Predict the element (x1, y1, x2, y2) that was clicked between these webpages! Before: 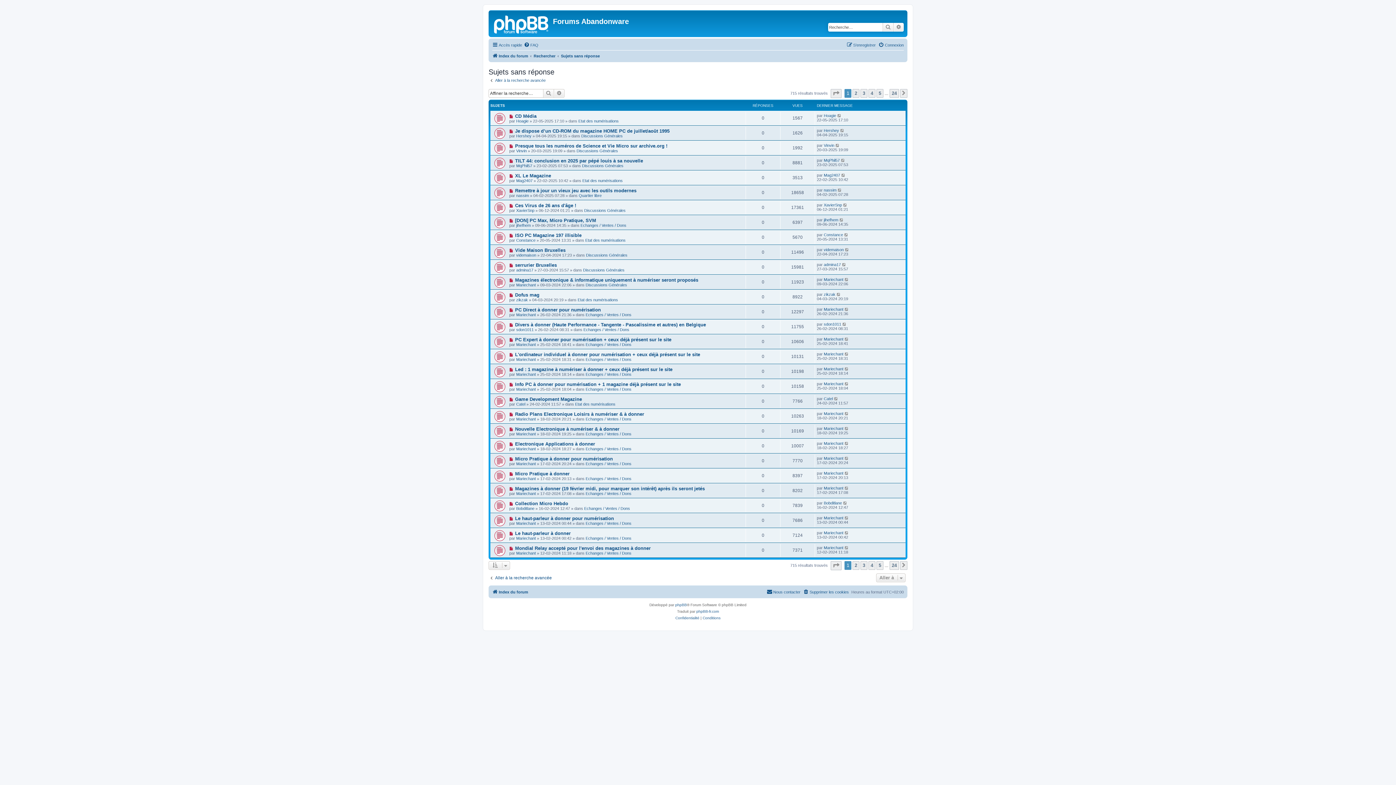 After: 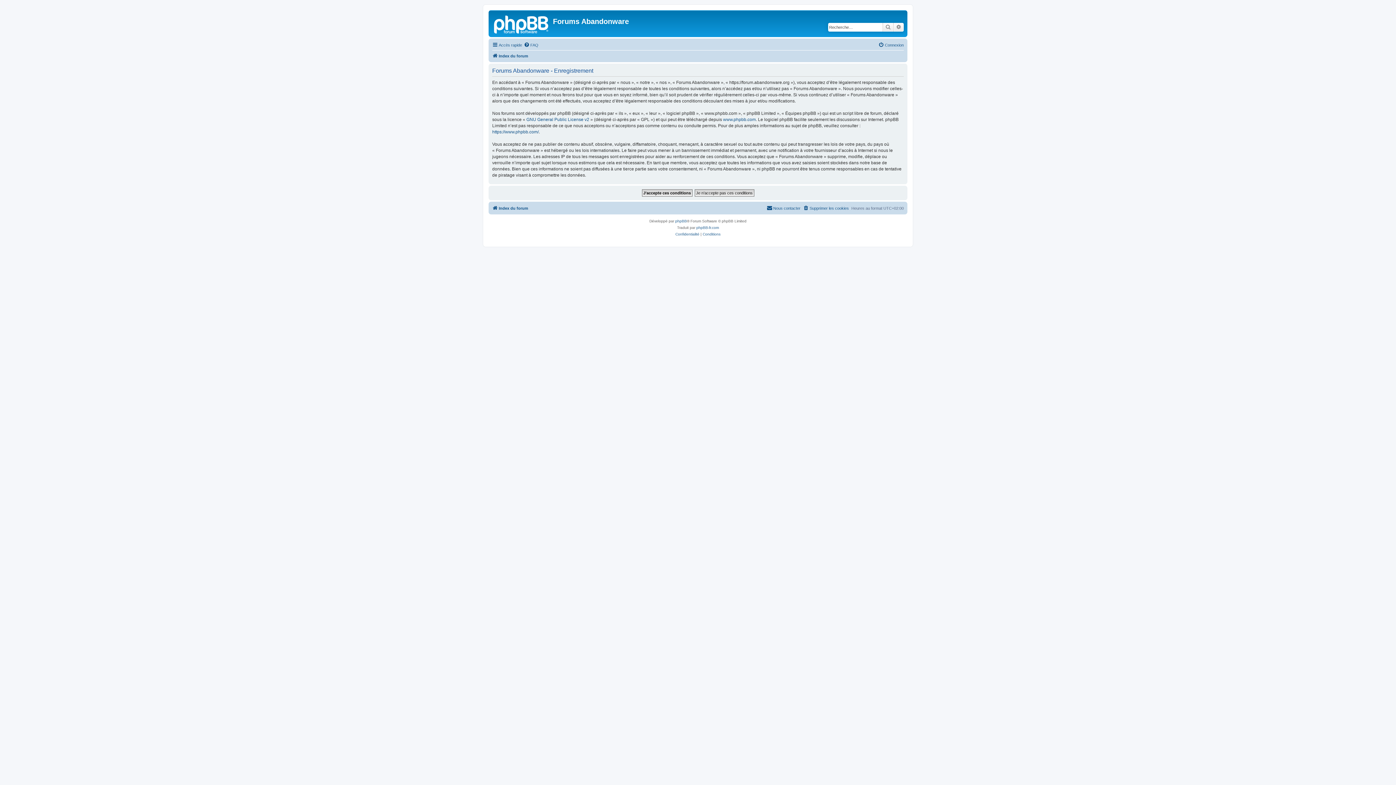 Action: bbox: (846, 40, 876, 49) label: S’enregistrer